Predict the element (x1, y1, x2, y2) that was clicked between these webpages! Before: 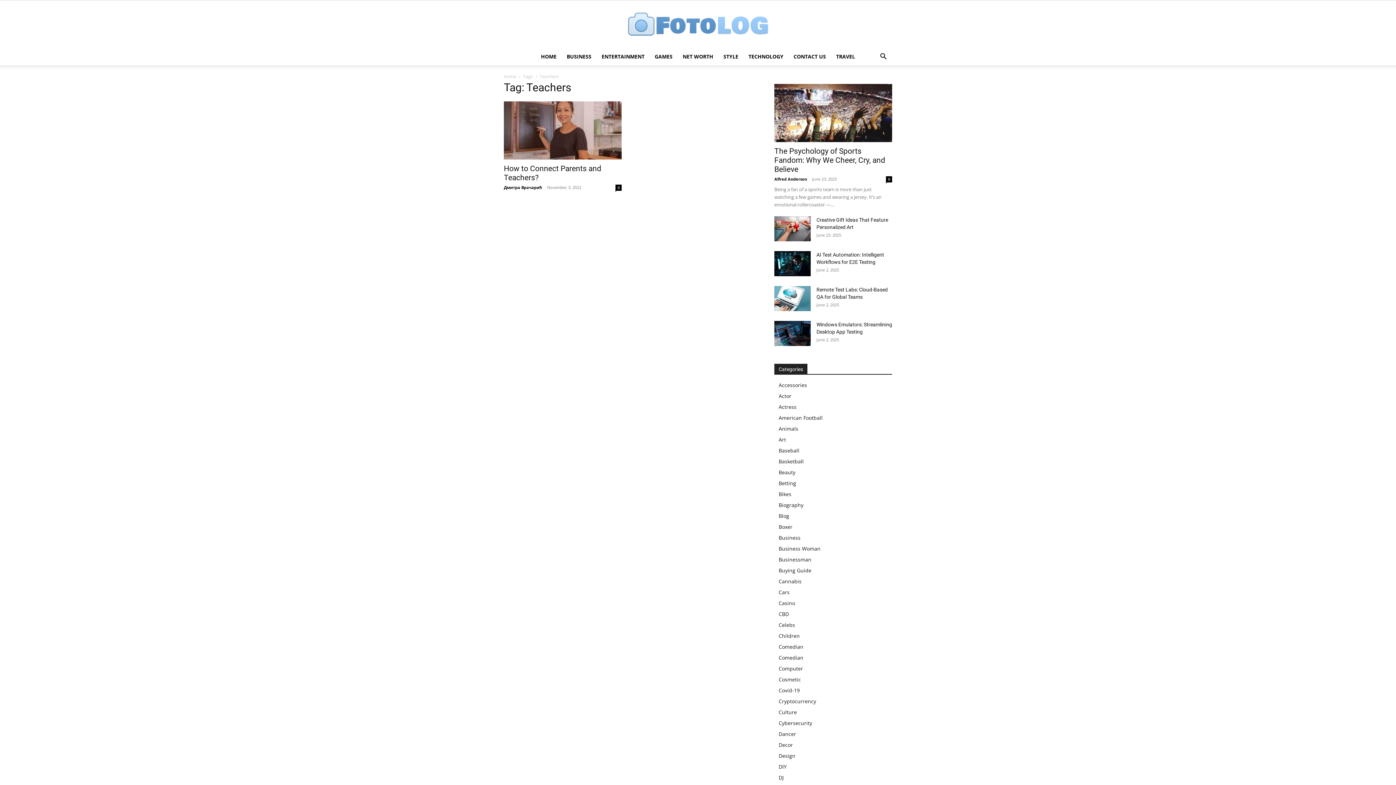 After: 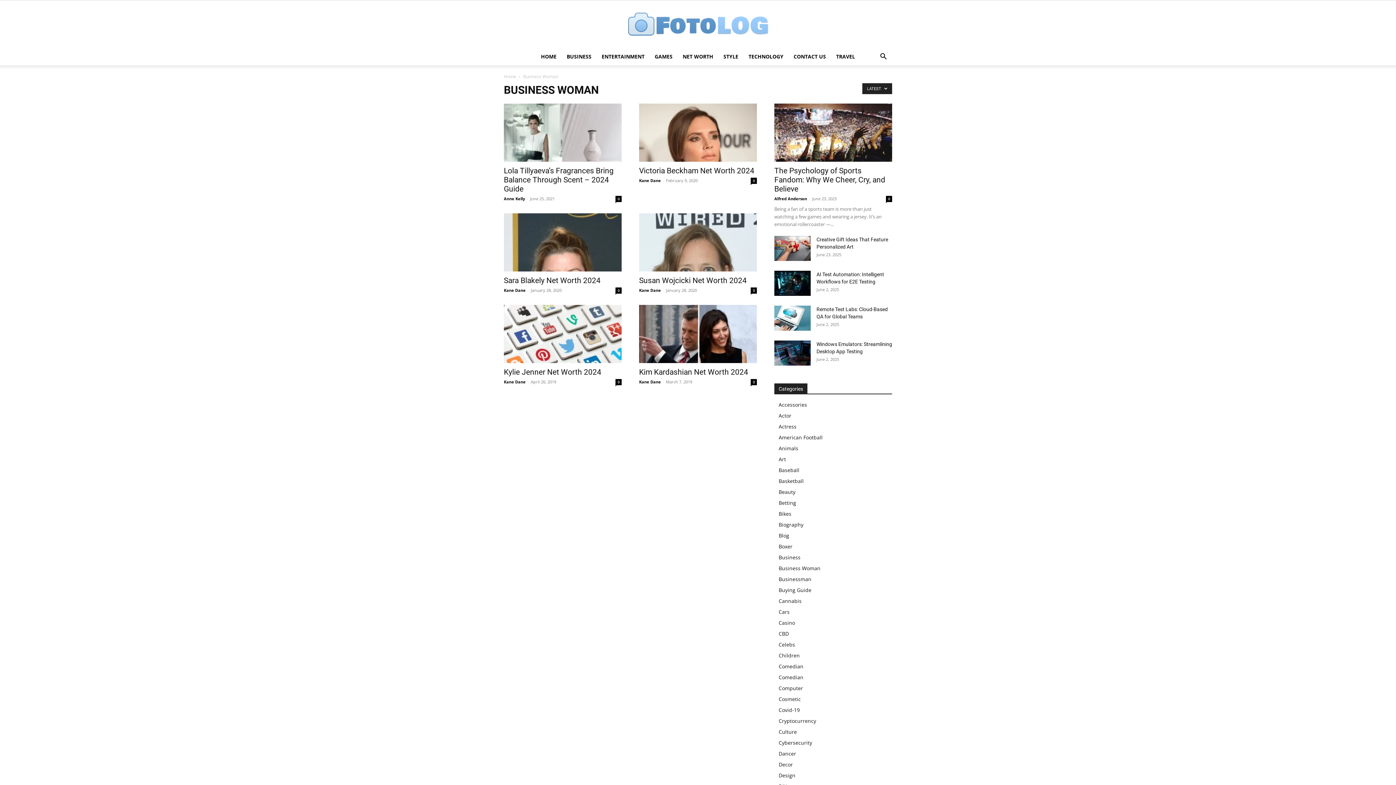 Action: label: Business Woman bbox: (778, 545, 820, 552)